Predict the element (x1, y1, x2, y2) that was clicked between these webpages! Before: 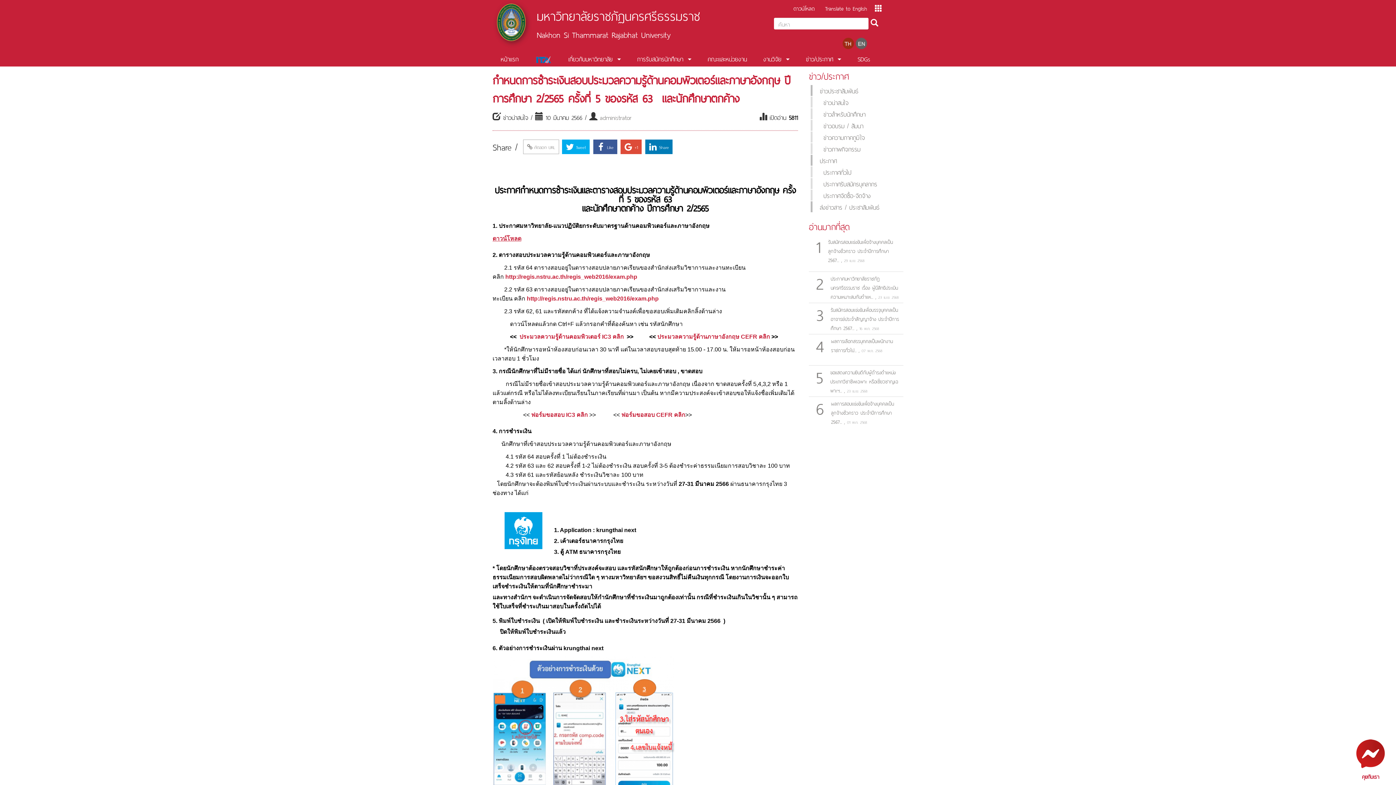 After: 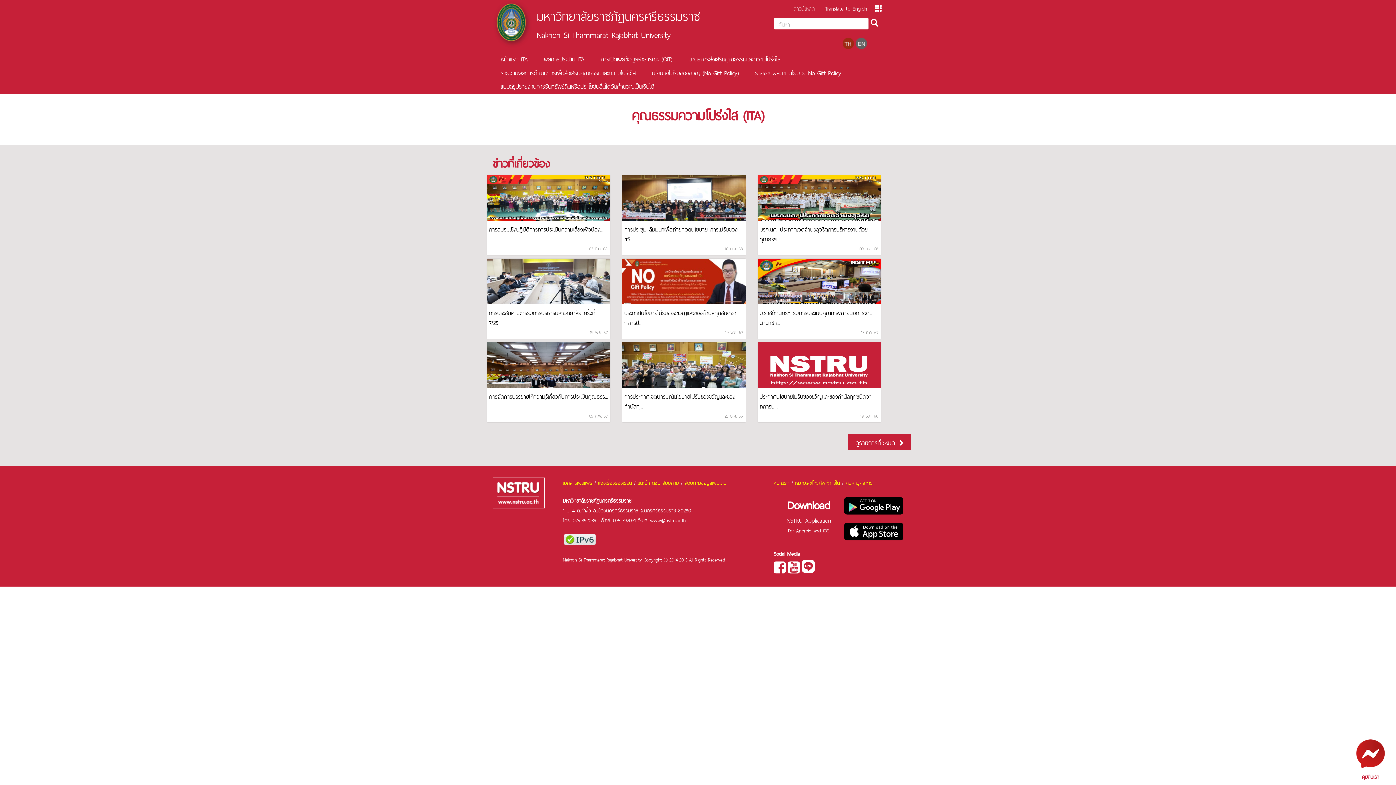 Action: bbox: (526, 52, 560, 66)